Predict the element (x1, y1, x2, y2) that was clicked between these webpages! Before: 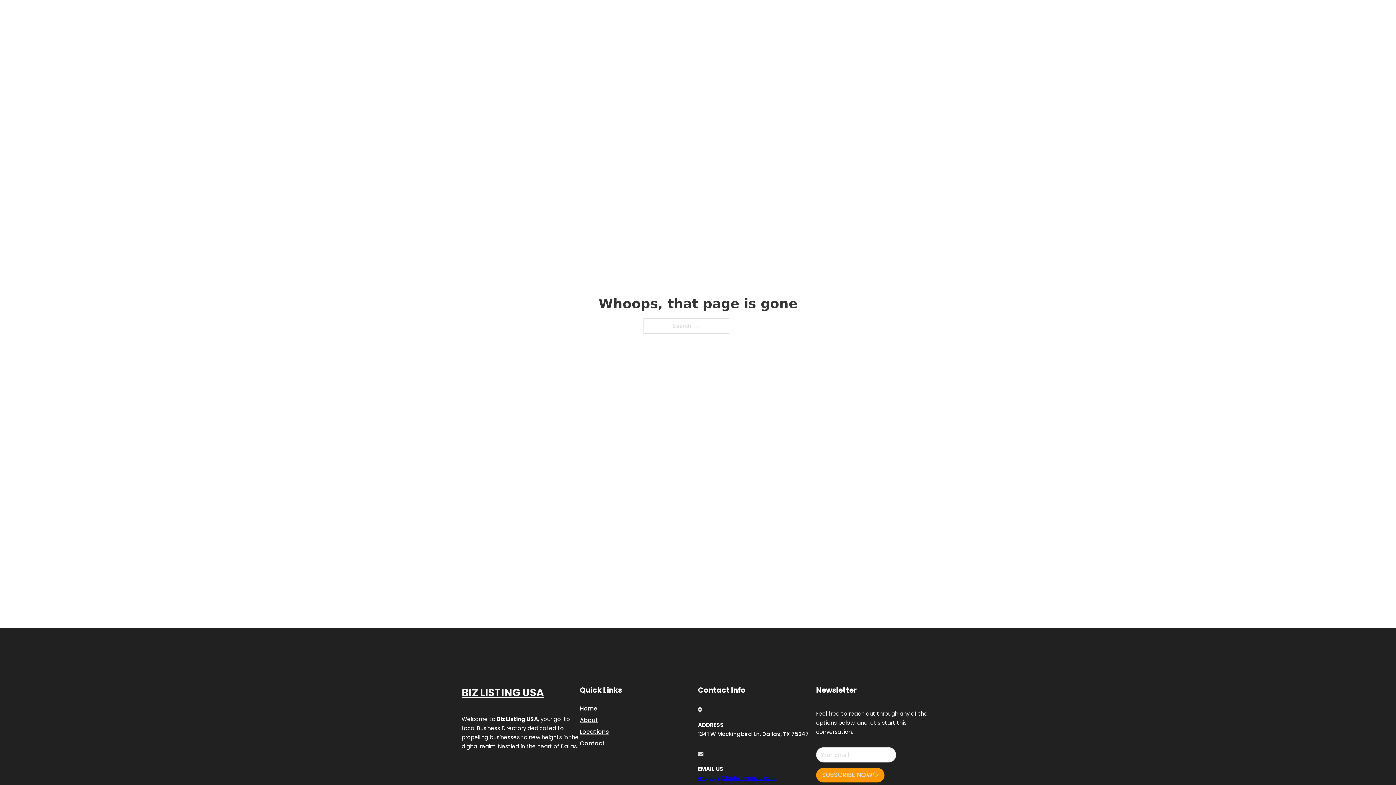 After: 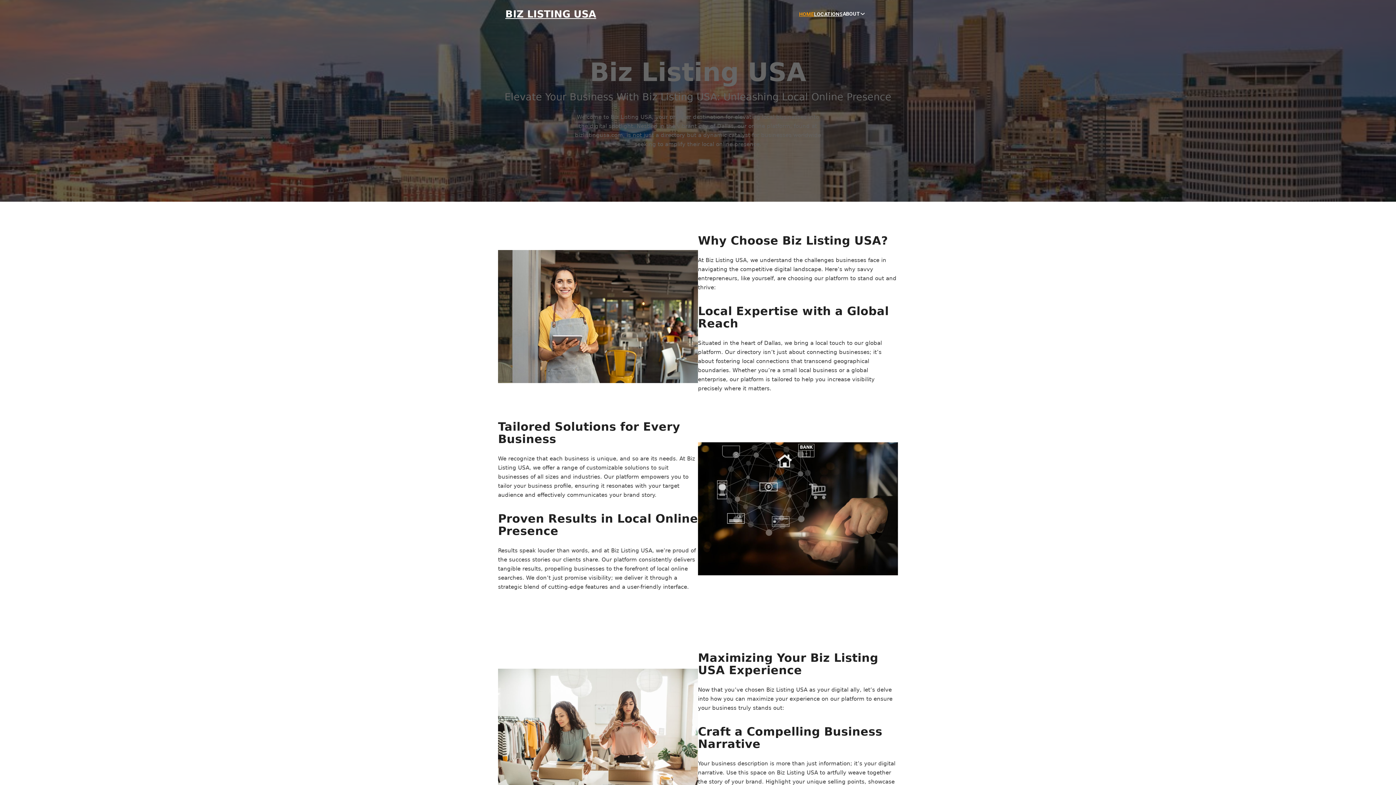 Action: label: BIZ LISTING USA bbox: (461, 684, 544, 702)